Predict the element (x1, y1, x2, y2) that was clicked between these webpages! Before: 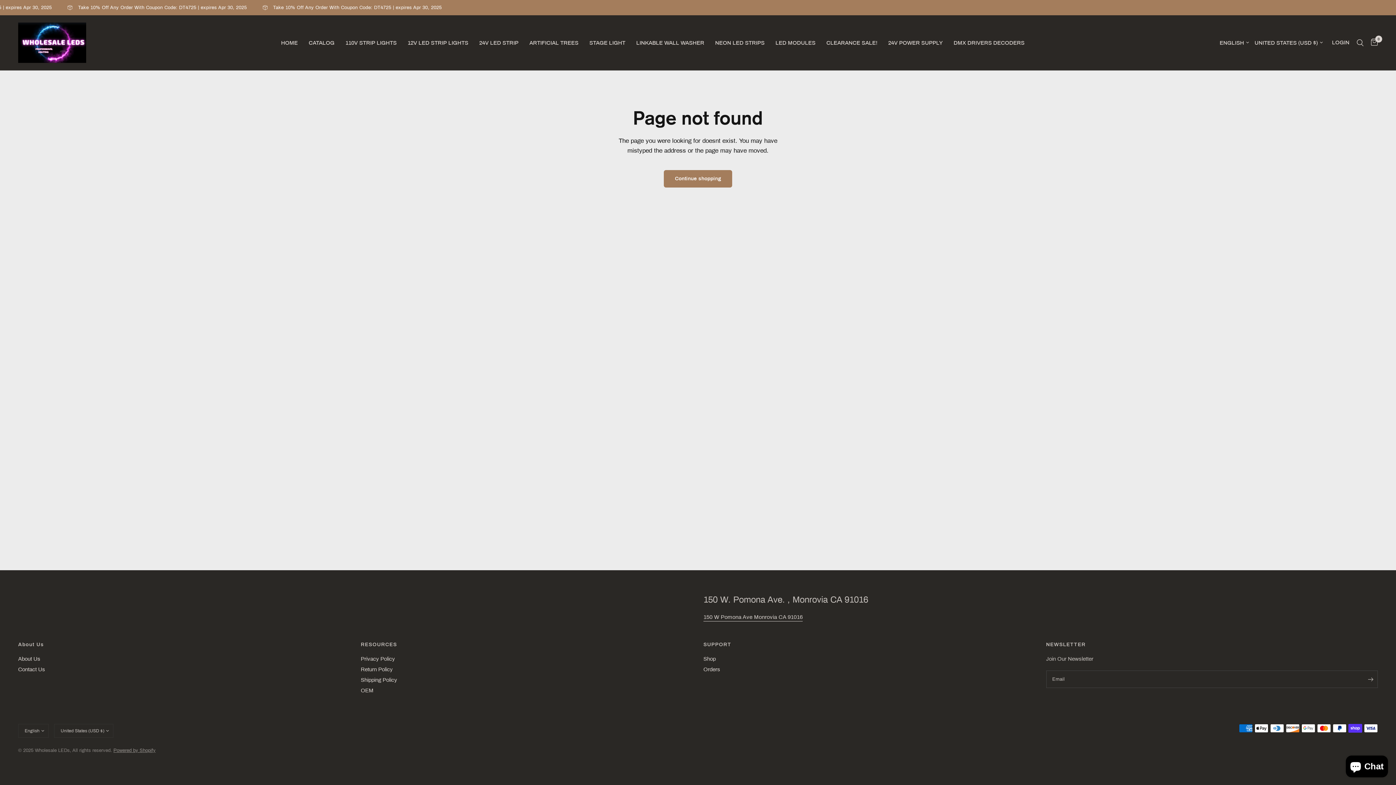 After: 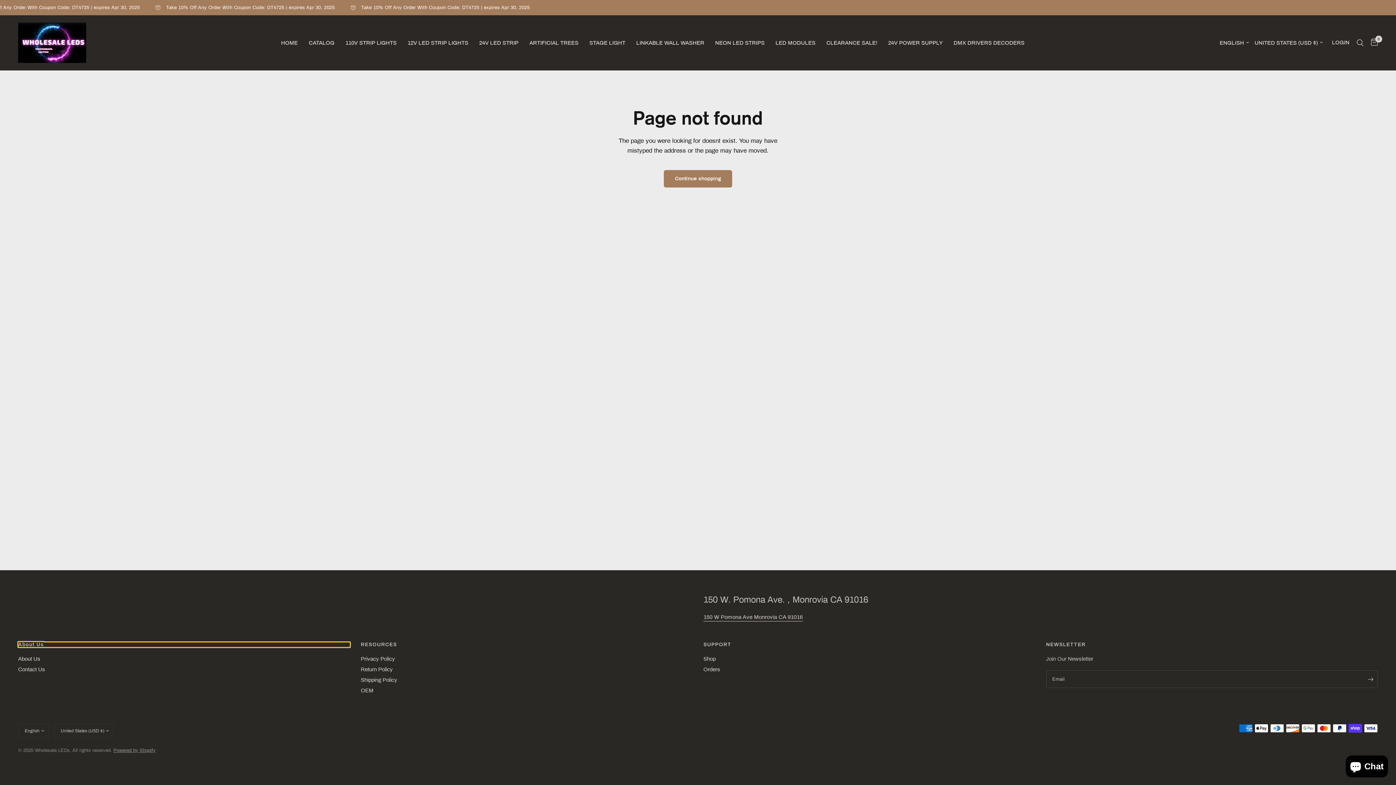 Action: bbox: (18, 642, 350, 647) label: About Us